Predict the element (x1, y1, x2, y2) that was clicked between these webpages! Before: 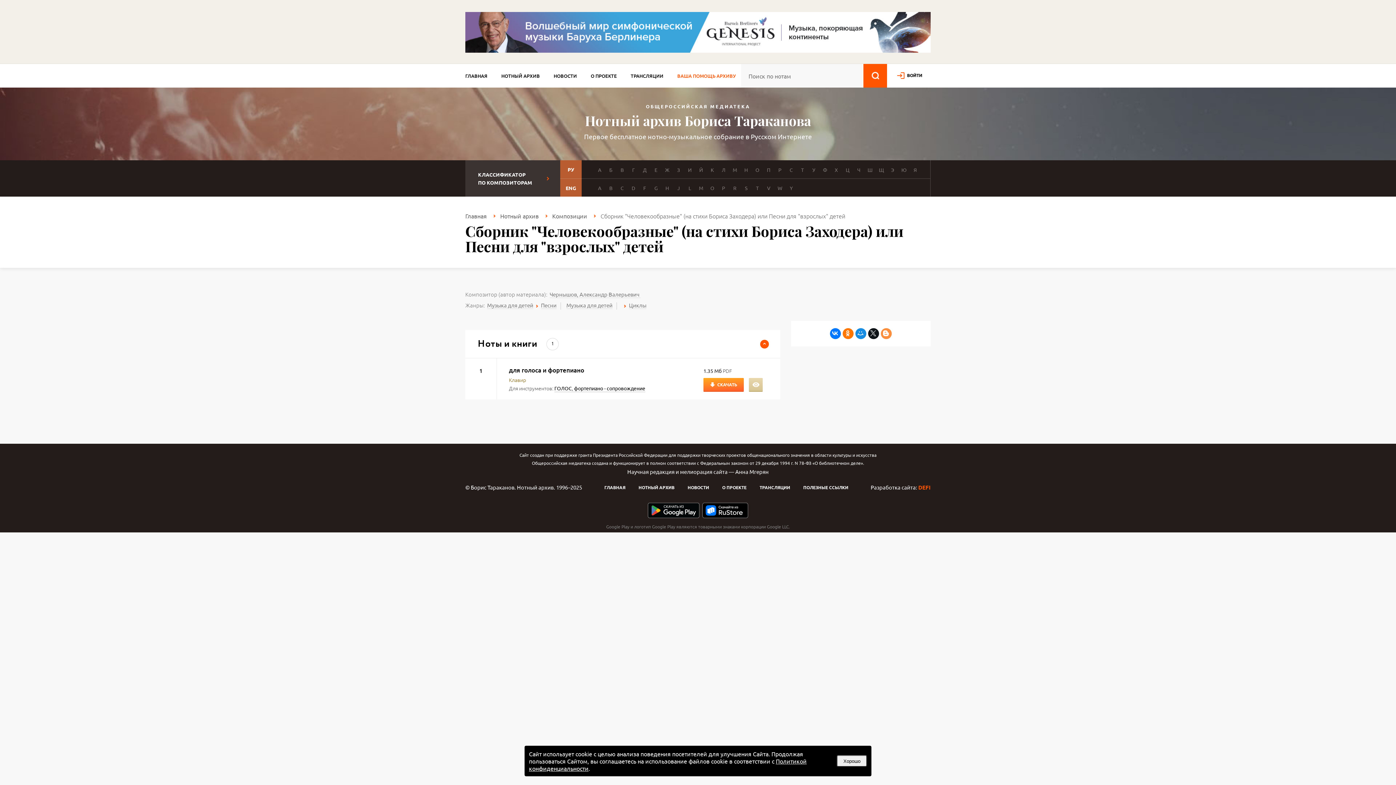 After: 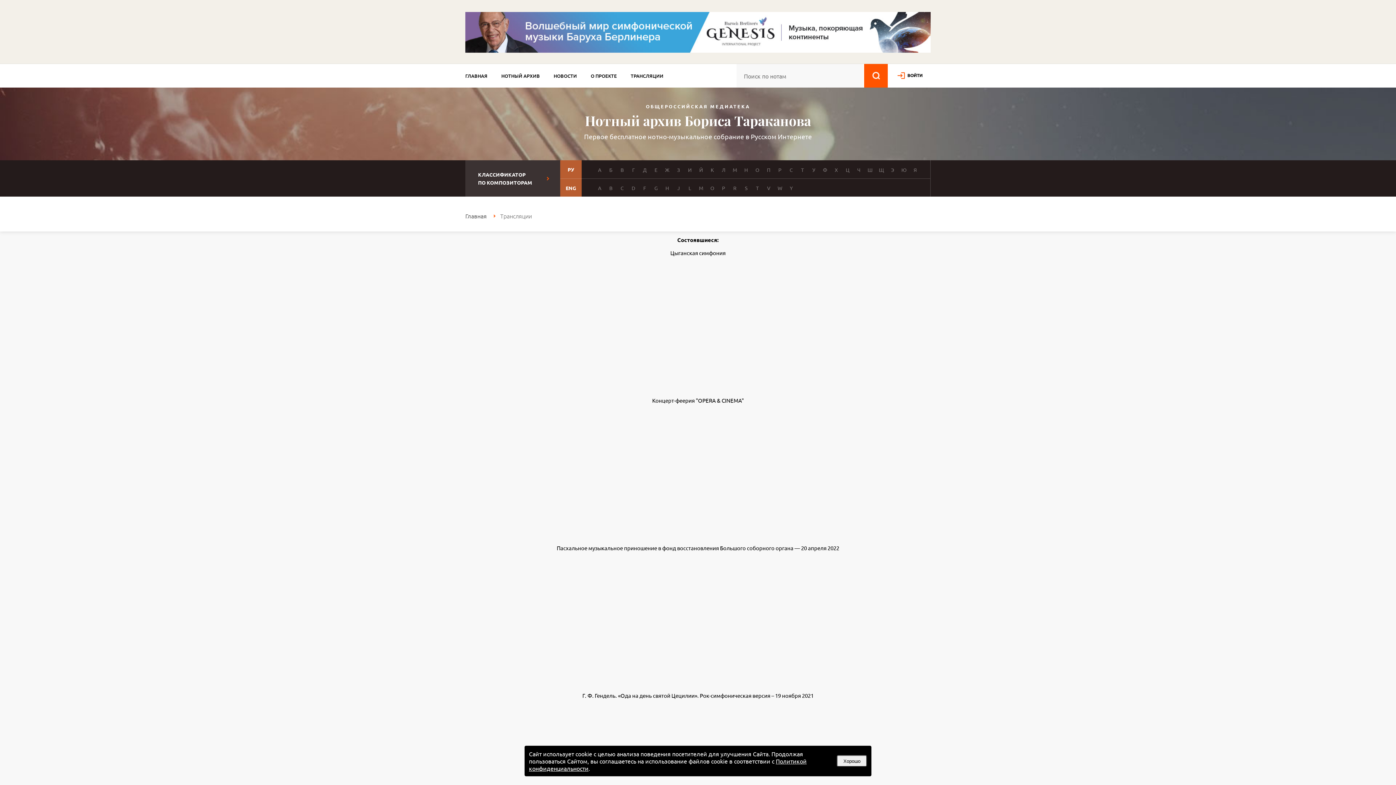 Action: label: ТРАНСЛЯЦИИ bbox: (630, 64, 677, 87)